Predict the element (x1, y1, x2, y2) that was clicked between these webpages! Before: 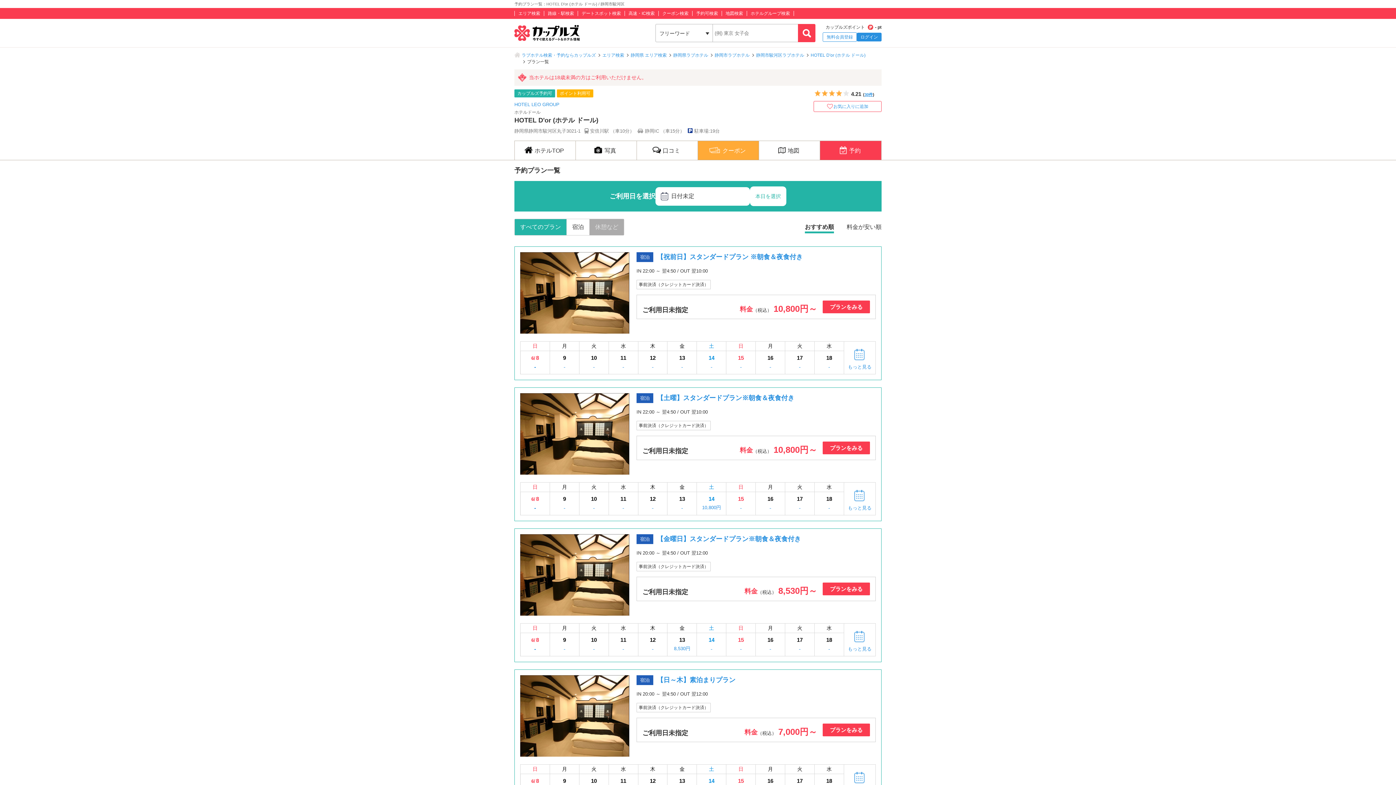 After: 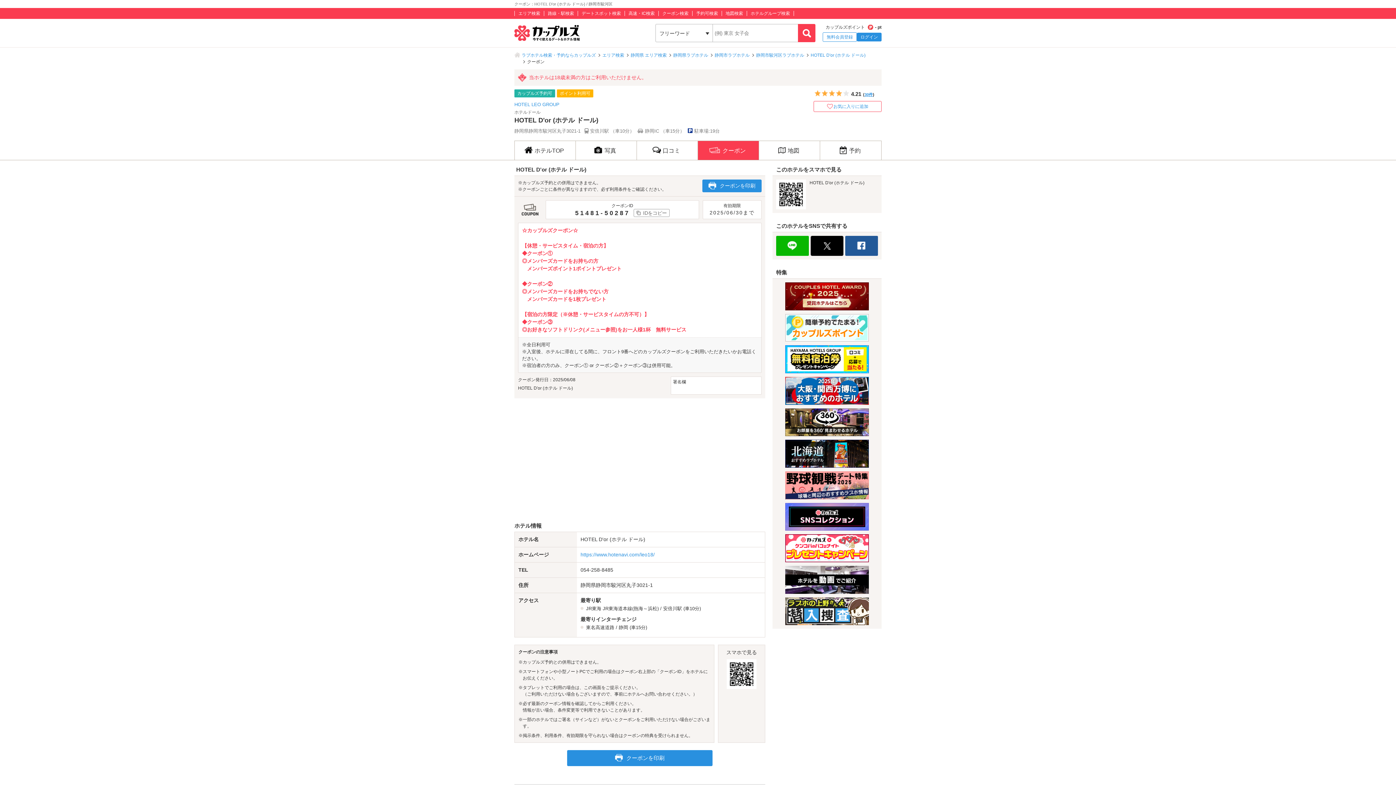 Action: label: クーポン bbox: (698, 141, 758, 160)